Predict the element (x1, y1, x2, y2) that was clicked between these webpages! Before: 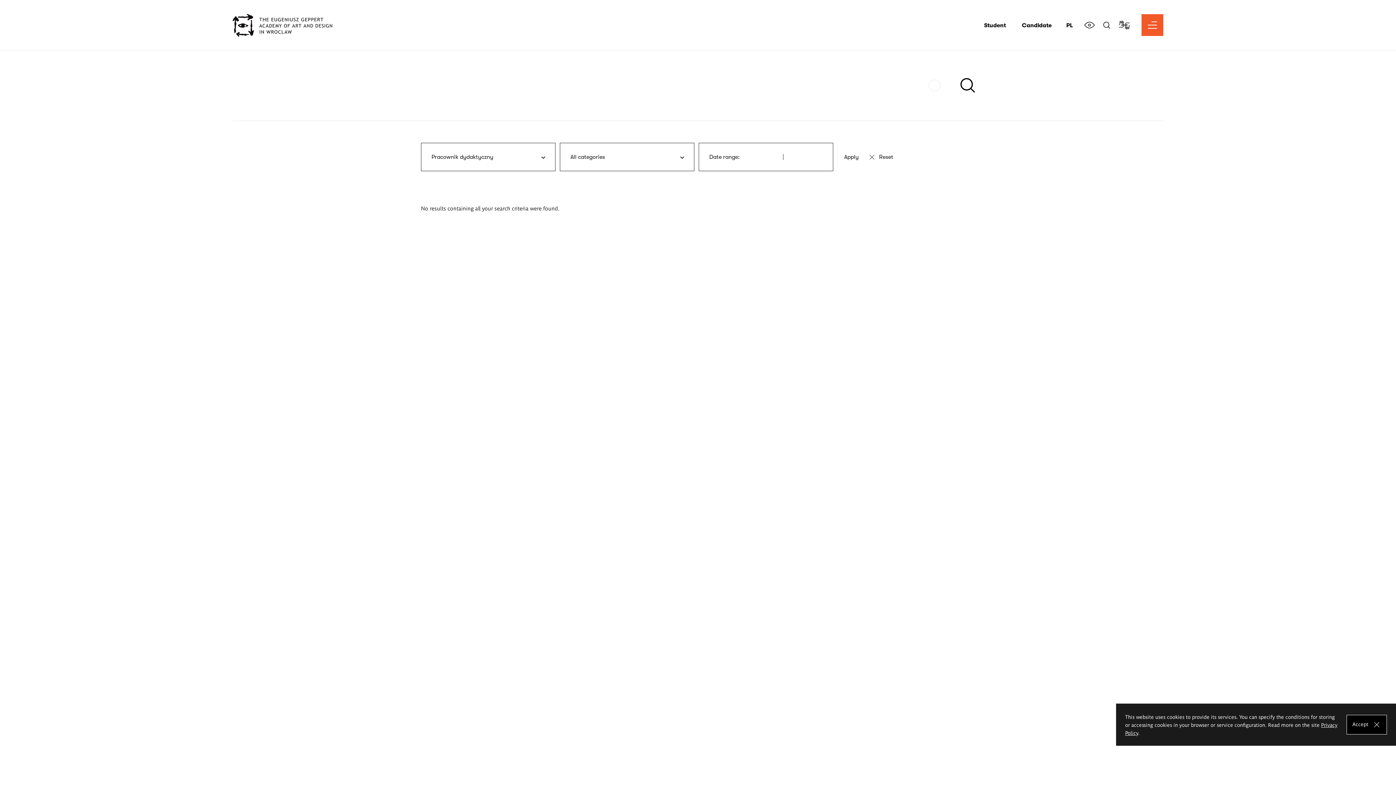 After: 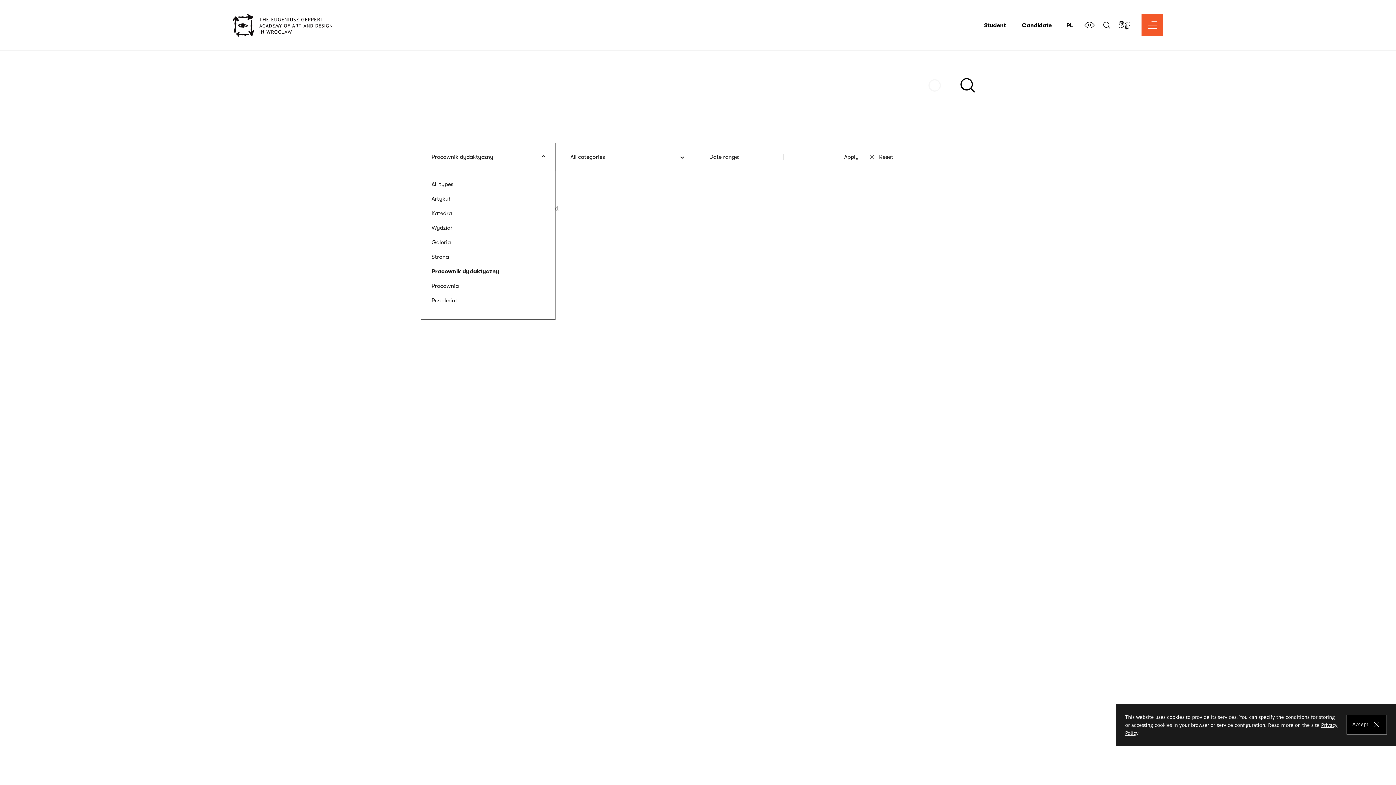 Action: bbox: (421, 142, 555, 171) label: Pracownik dydaktyczny